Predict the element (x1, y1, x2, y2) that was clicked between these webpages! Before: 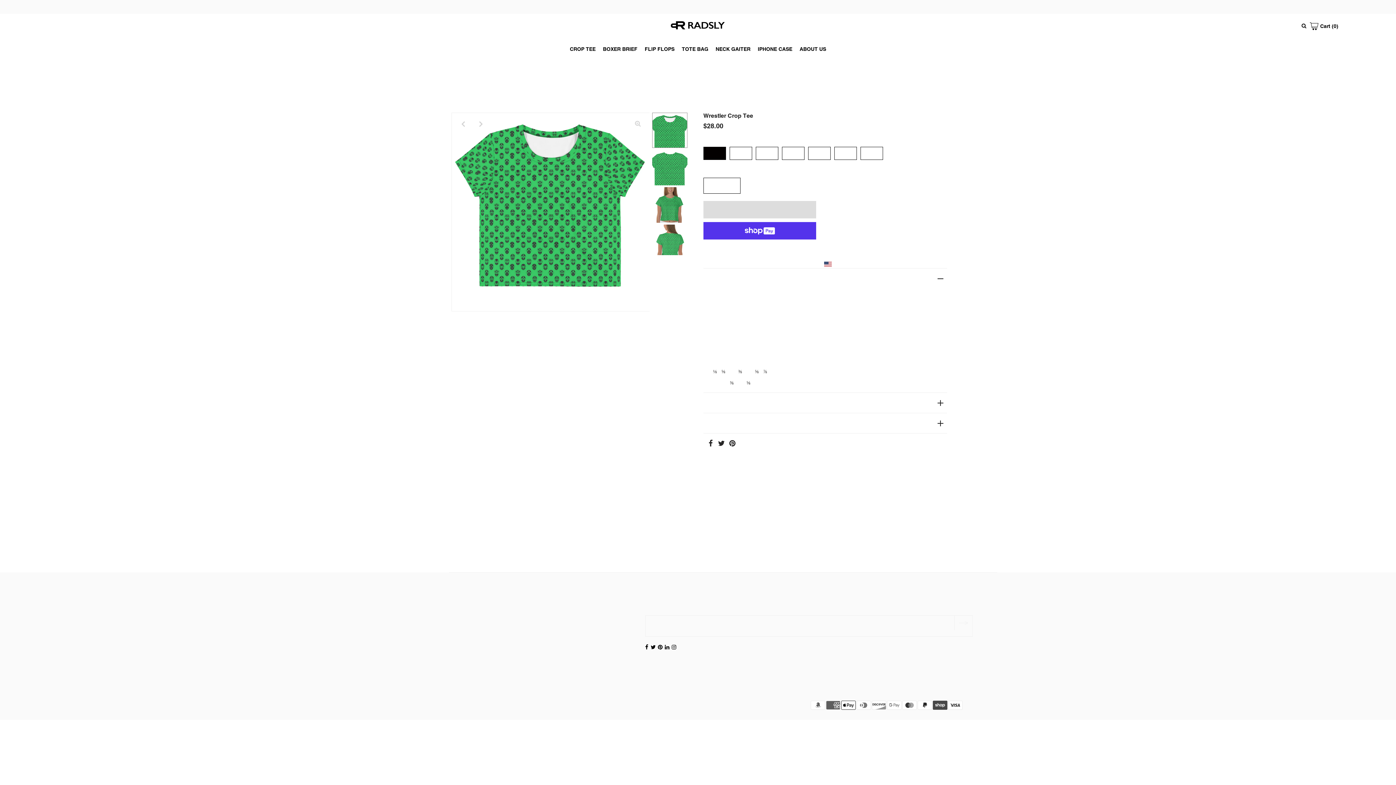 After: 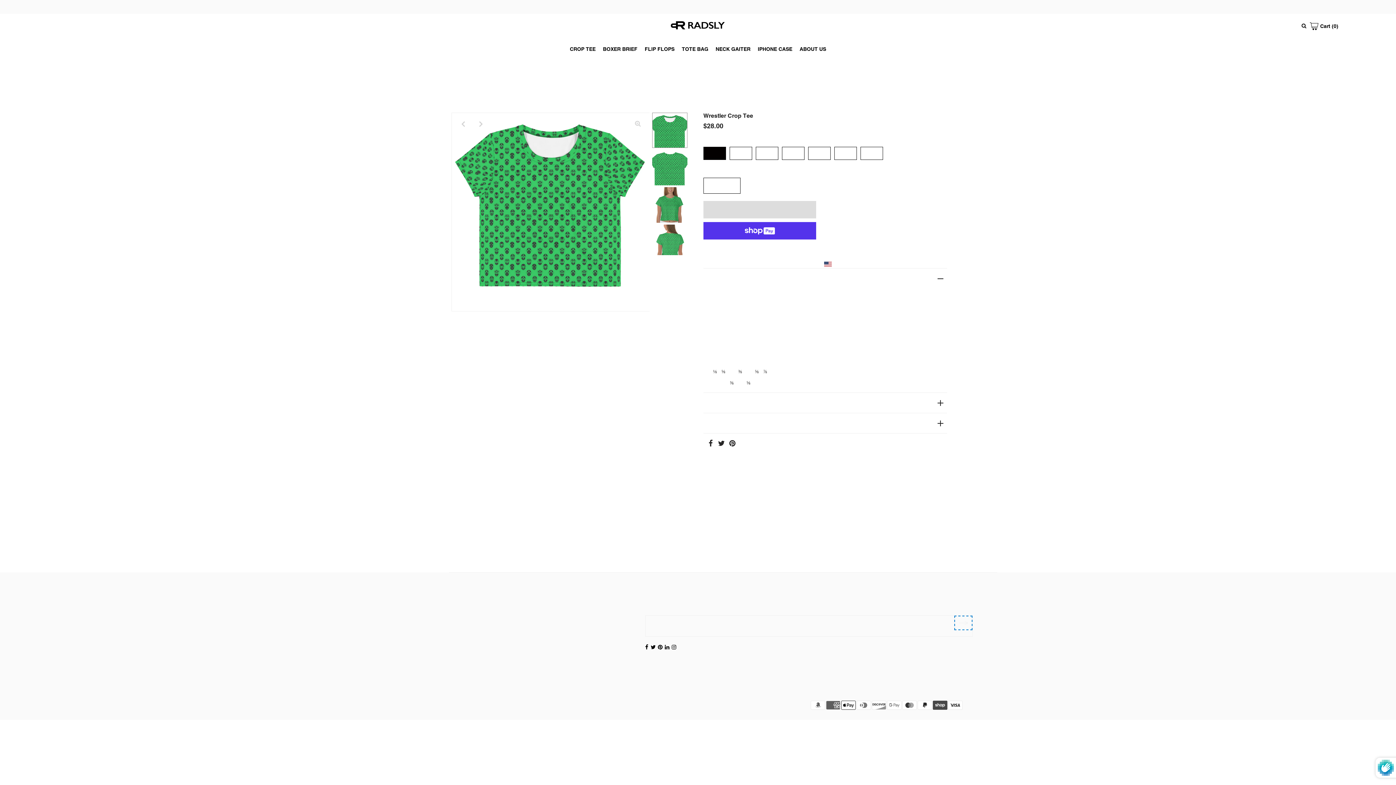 Action: bbox: (954, 615, 972, 630)